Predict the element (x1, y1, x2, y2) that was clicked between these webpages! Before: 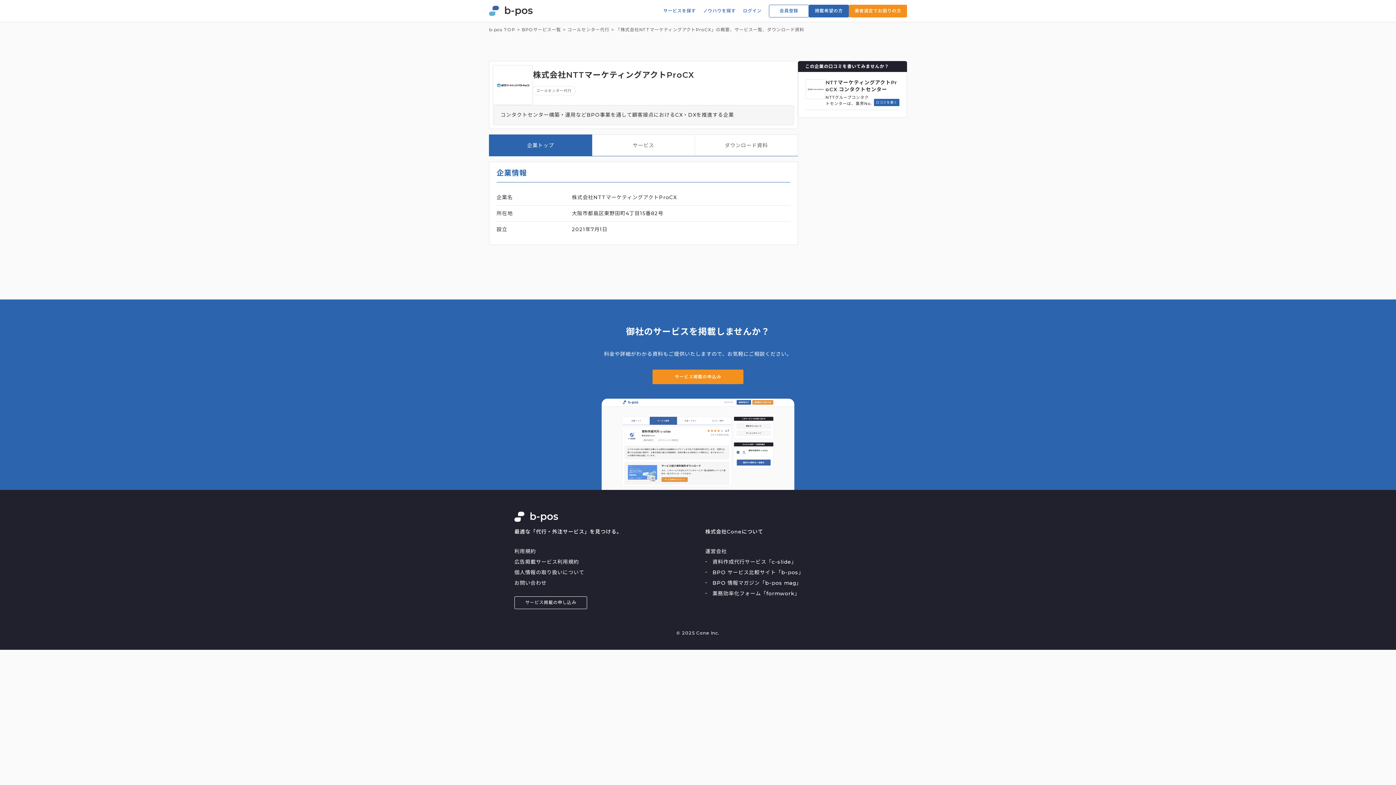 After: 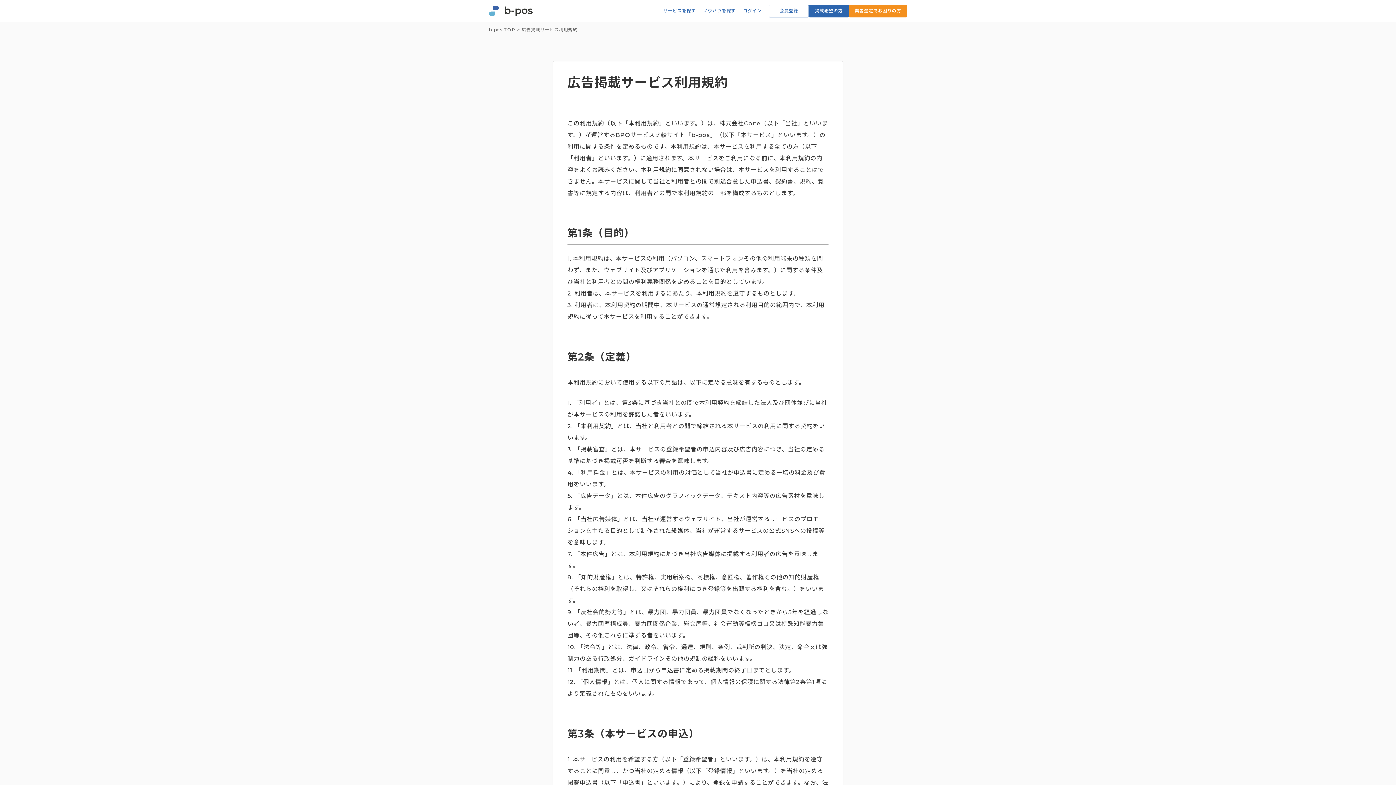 Action: label: 広告掲載サービス利用規約 bbox: (514, 558, 579, 565)